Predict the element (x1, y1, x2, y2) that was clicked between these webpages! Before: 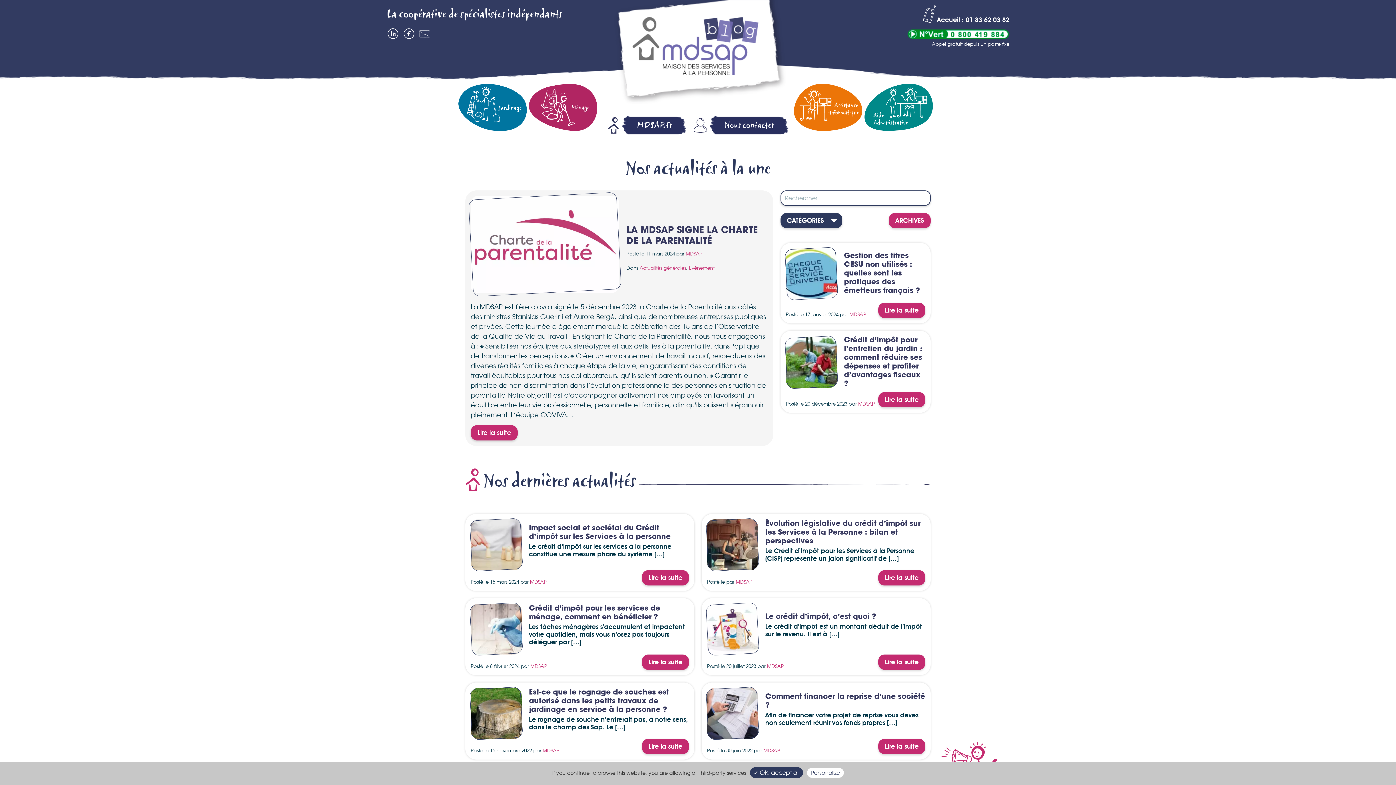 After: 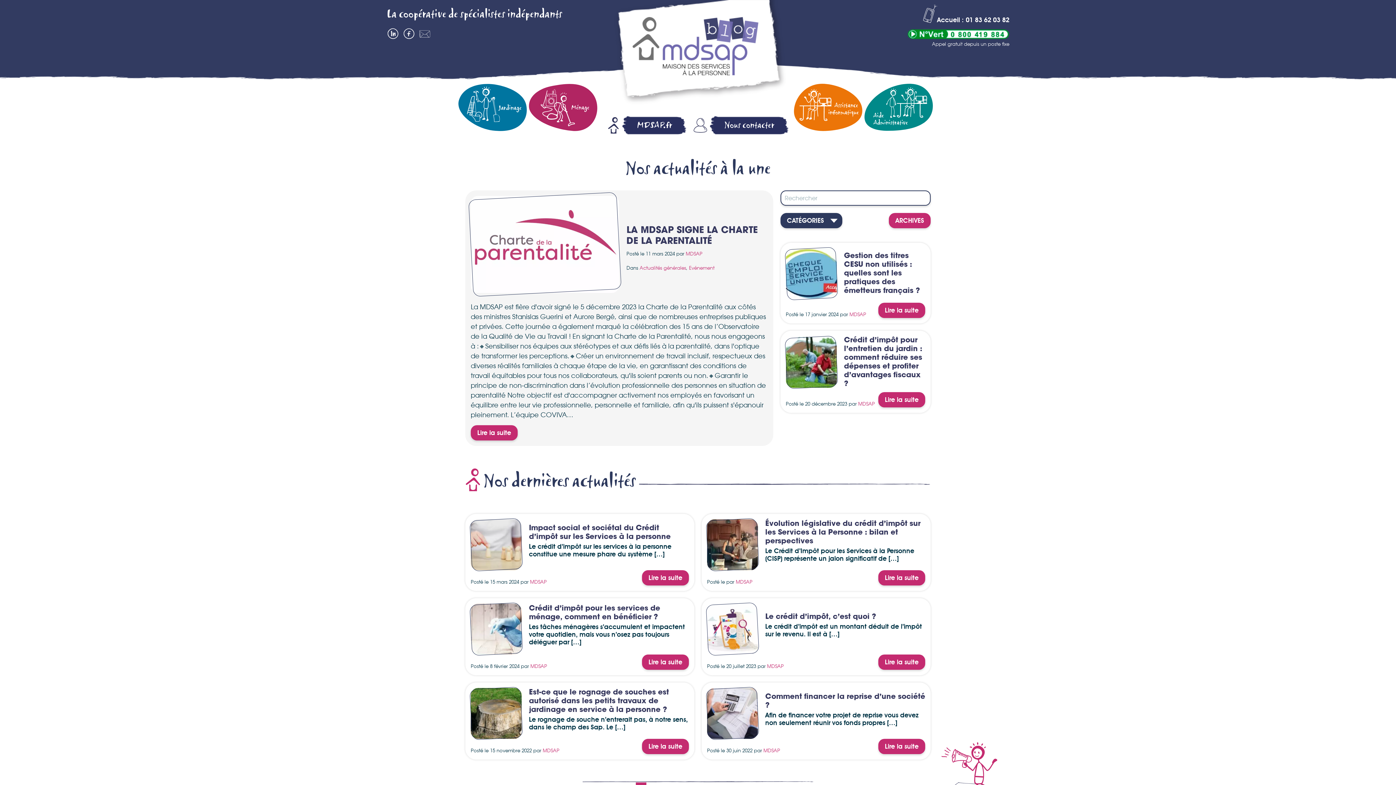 Action: bbox: (610, 0, 789, 106) label: MDSAP Blog – Maison Des Services A la Personne